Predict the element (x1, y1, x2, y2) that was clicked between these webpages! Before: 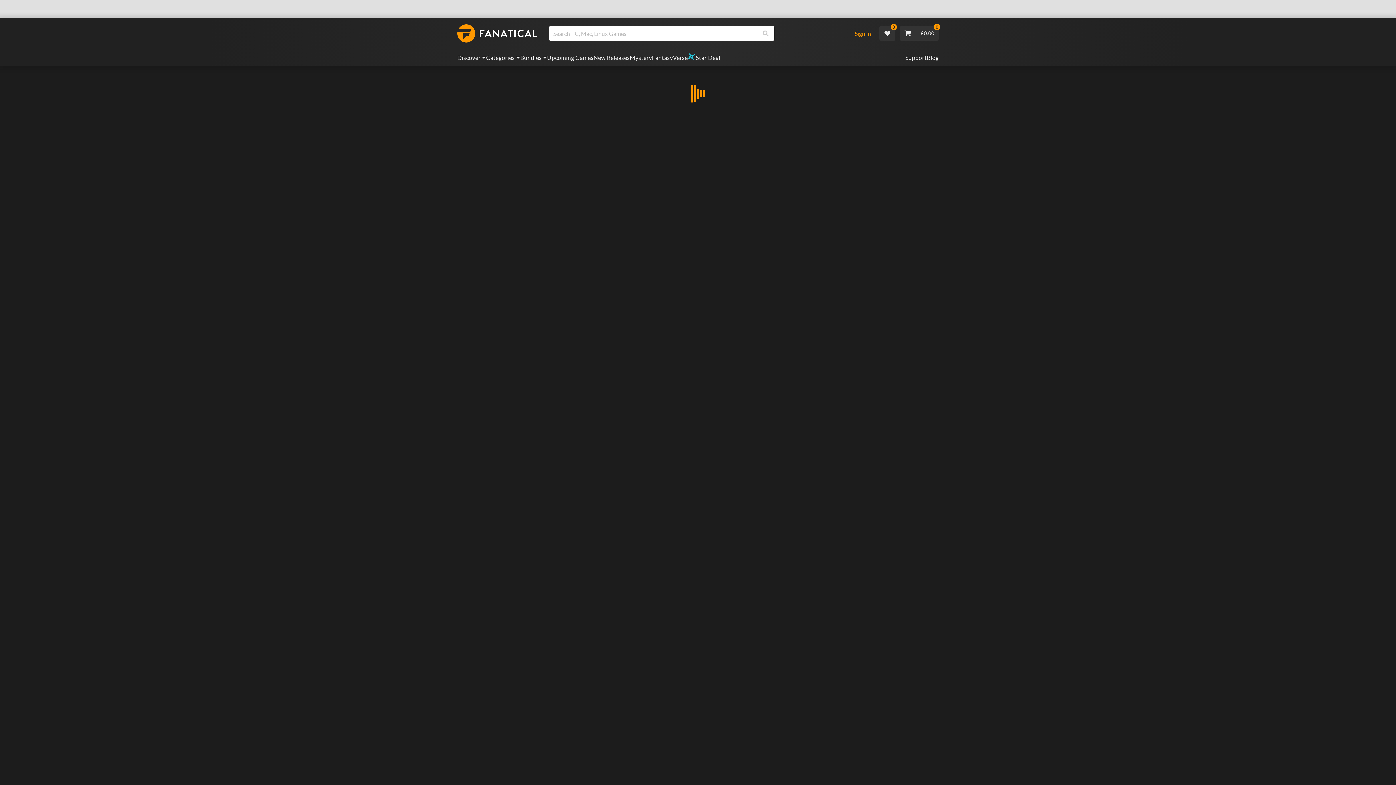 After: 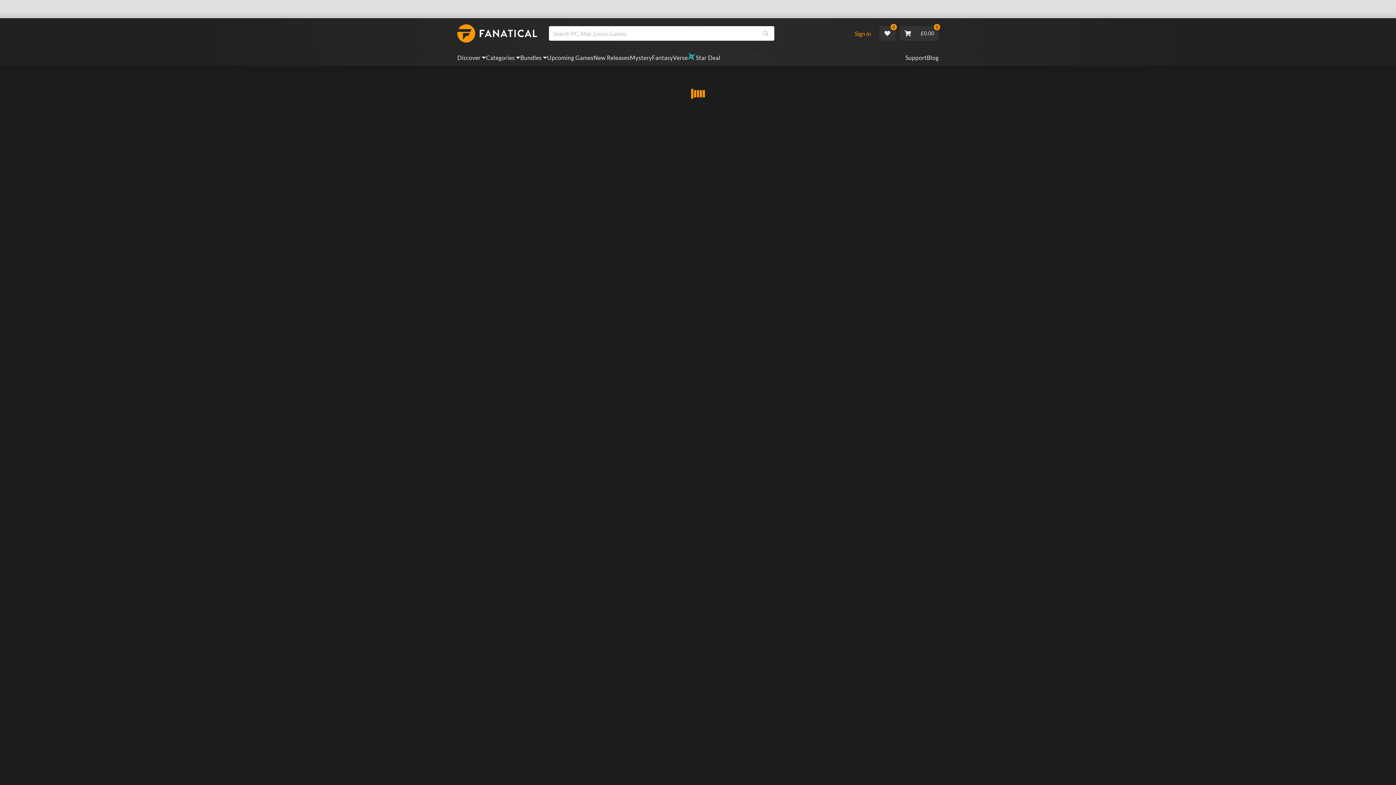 Action: bbox: (849, 26, 876, 40) label: Sign in